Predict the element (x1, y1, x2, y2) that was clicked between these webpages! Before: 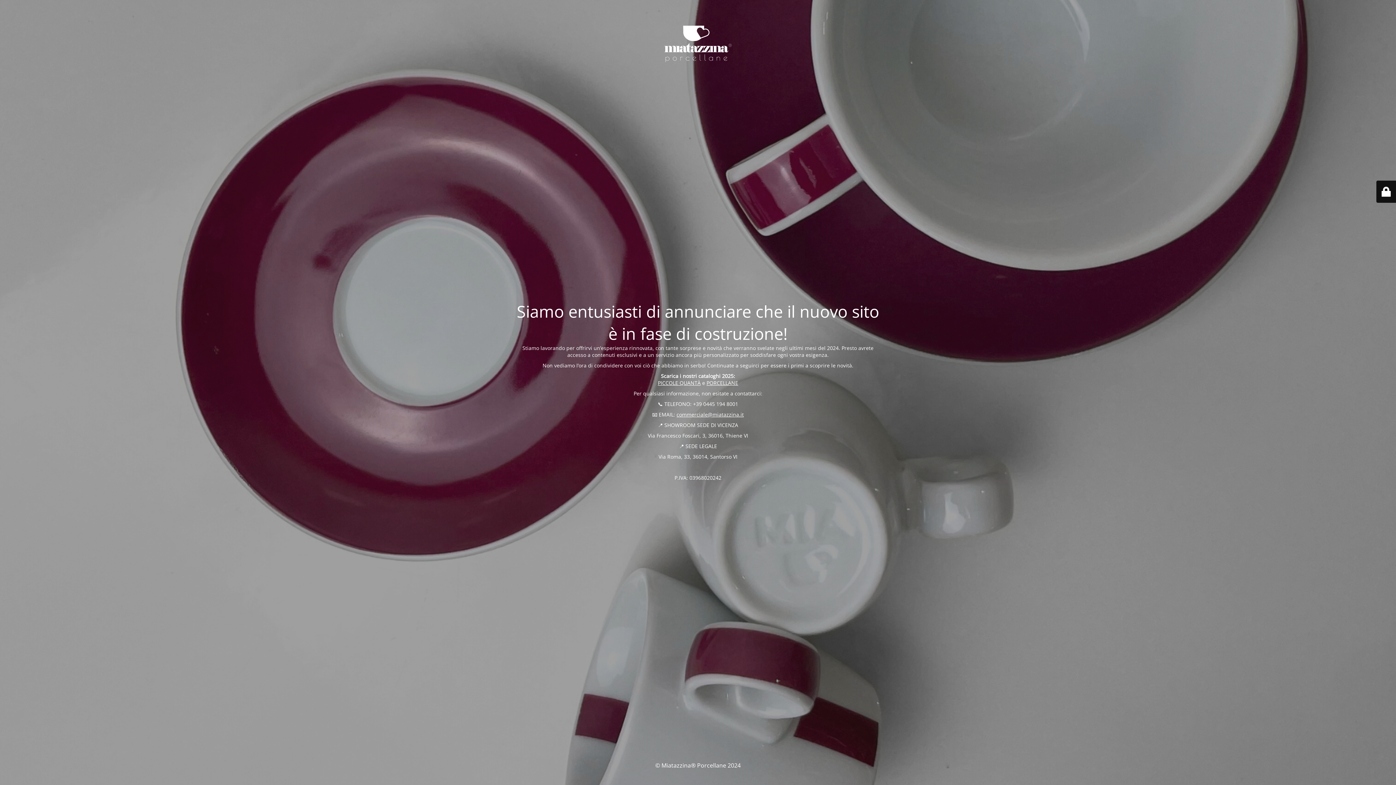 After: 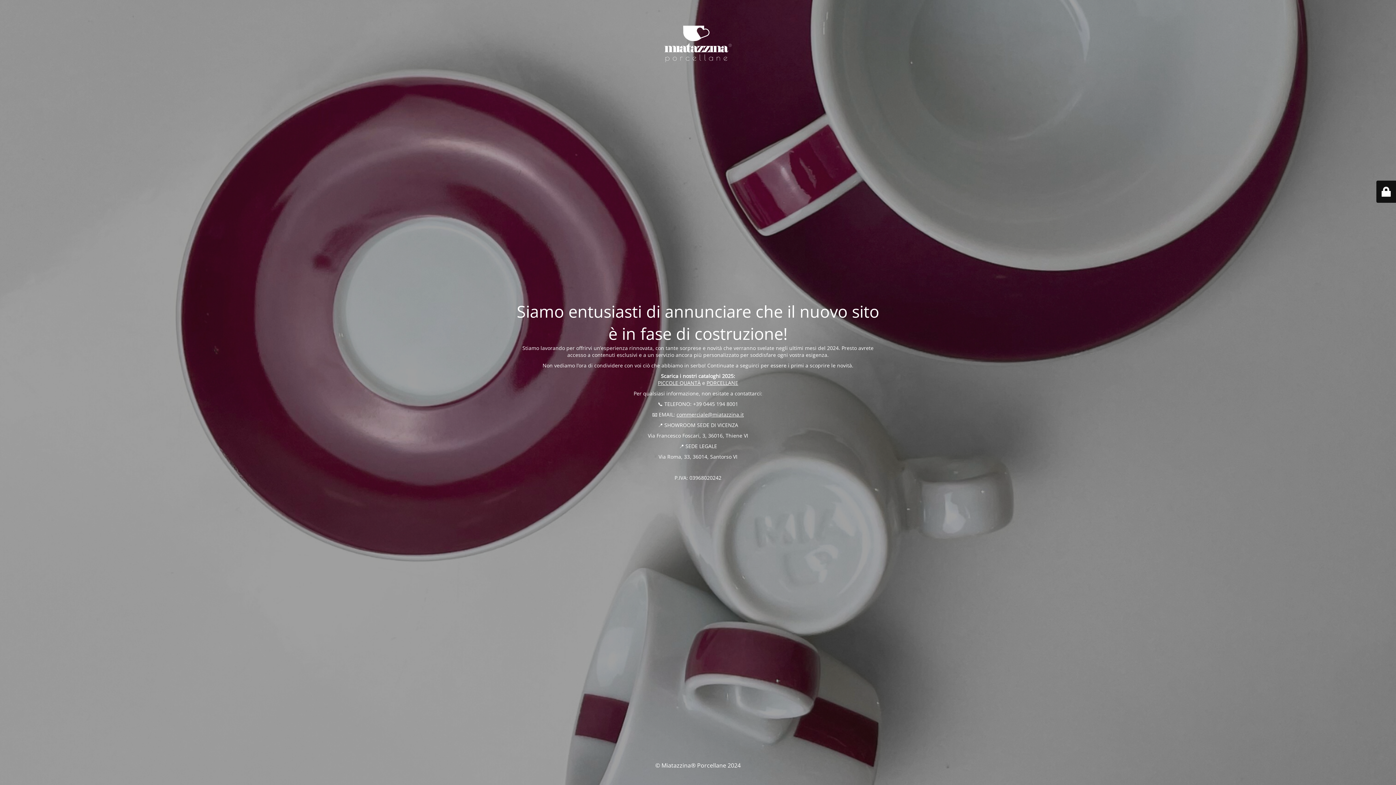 Action: bbox: (706, 379, 738, 386) label: PORCELLANE